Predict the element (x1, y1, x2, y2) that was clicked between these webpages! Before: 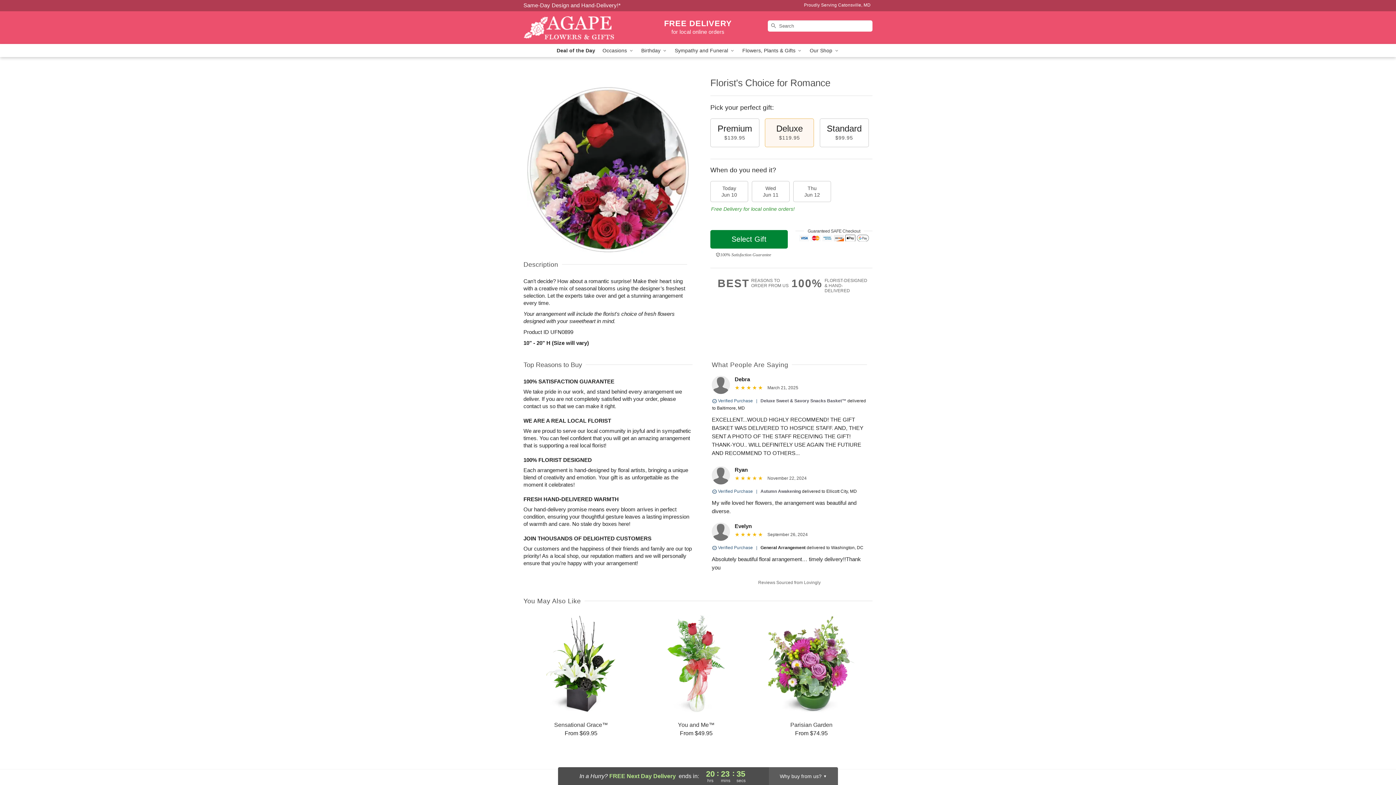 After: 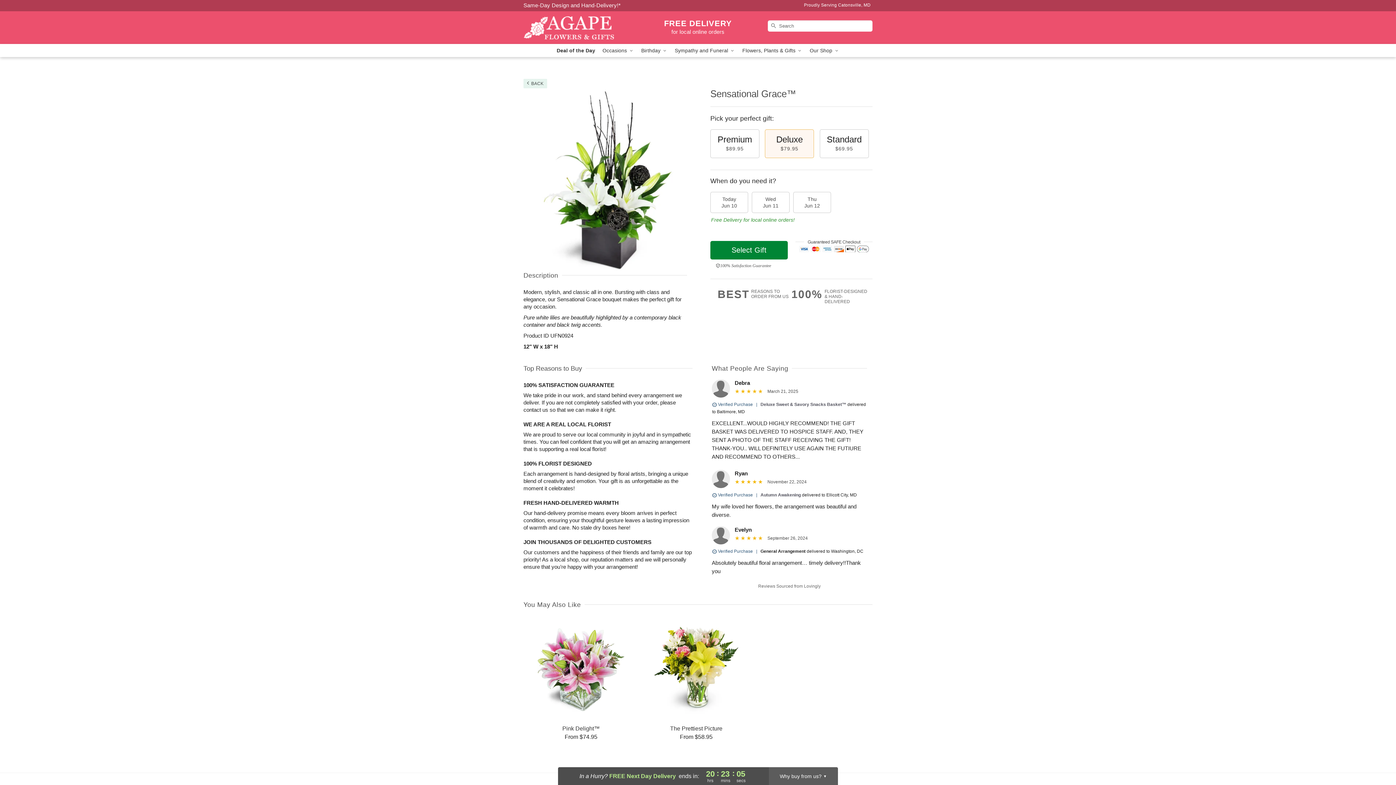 Action: label: Sensational Grace™

From $69.95 bbox: (524, 615, 638, 737)